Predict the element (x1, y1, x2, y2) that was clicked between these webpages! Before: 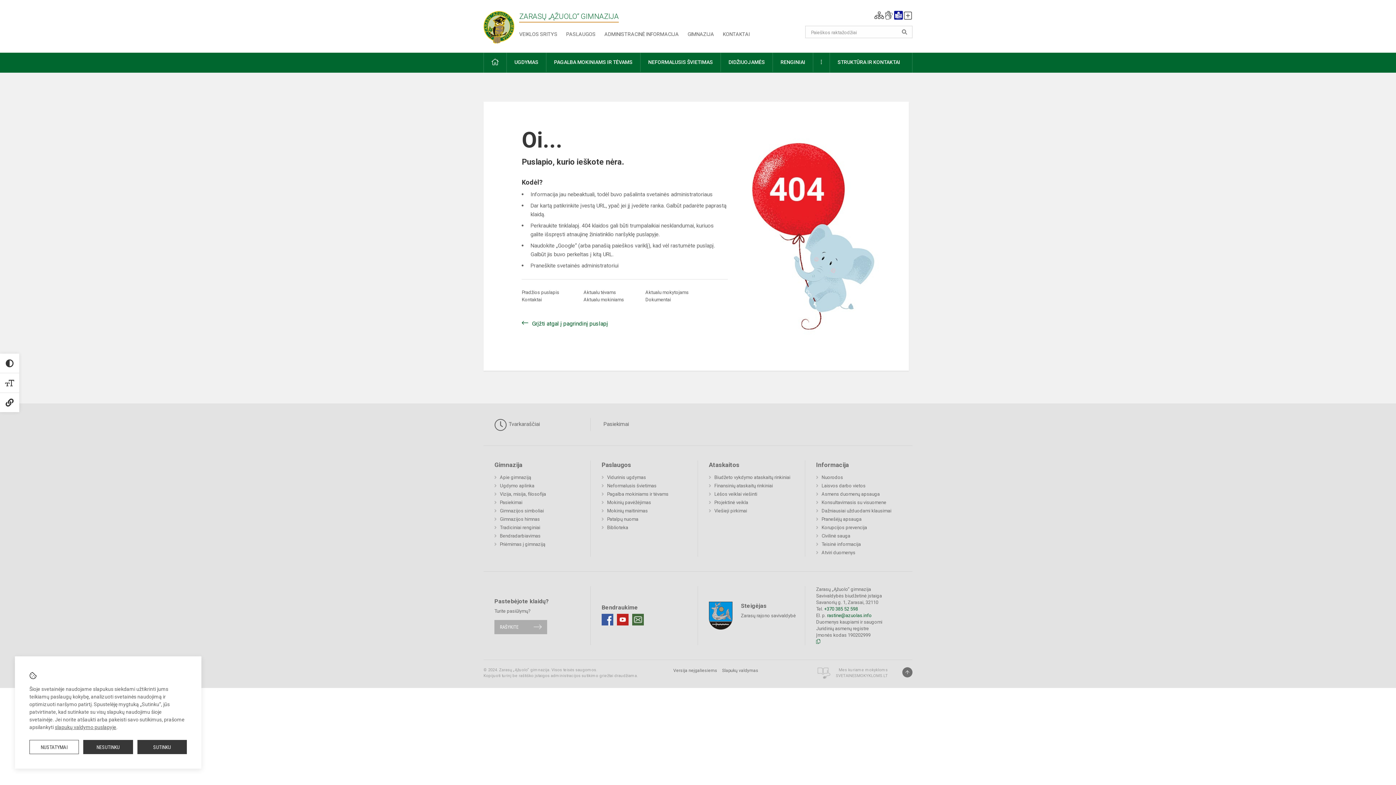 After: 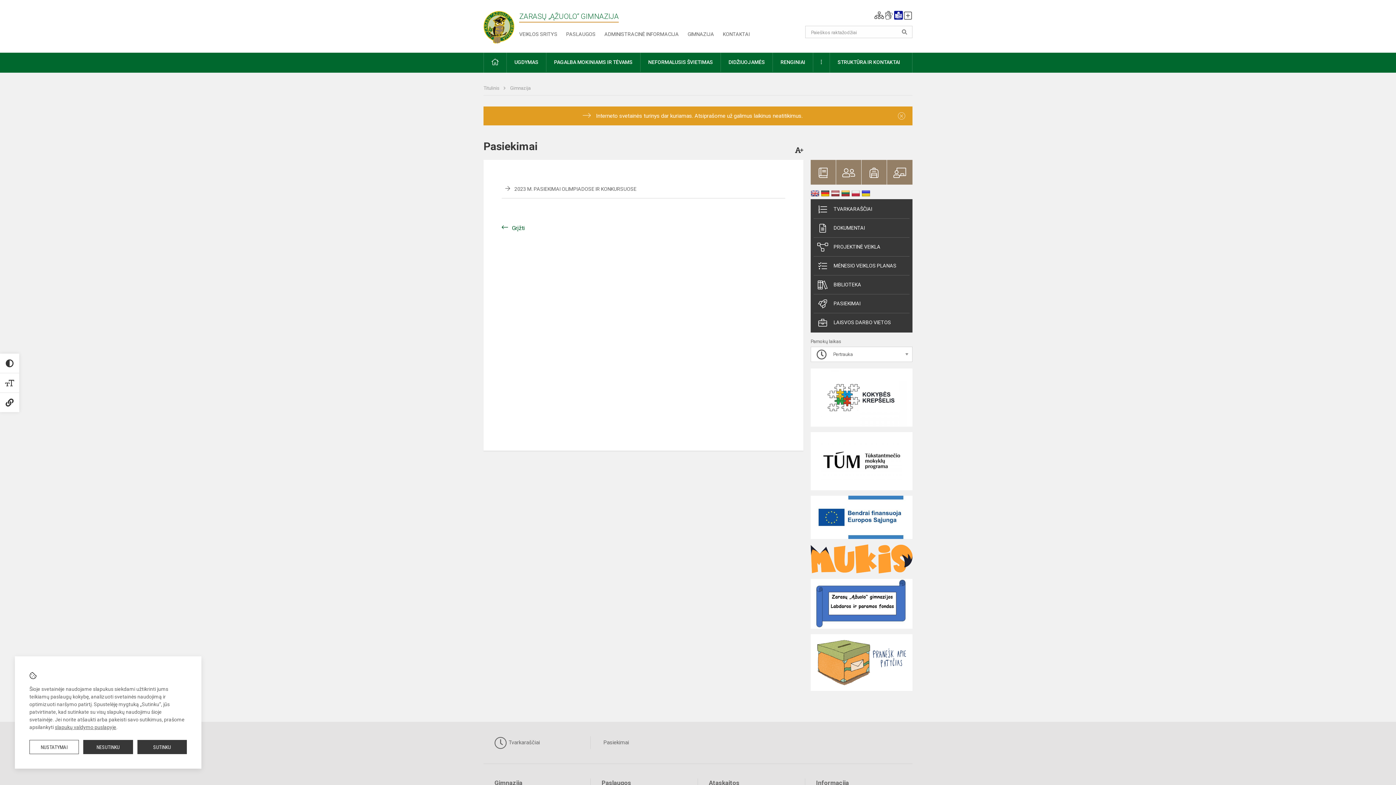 Action: bbox: (494, 498, 522, 506) label: Pasiekimai